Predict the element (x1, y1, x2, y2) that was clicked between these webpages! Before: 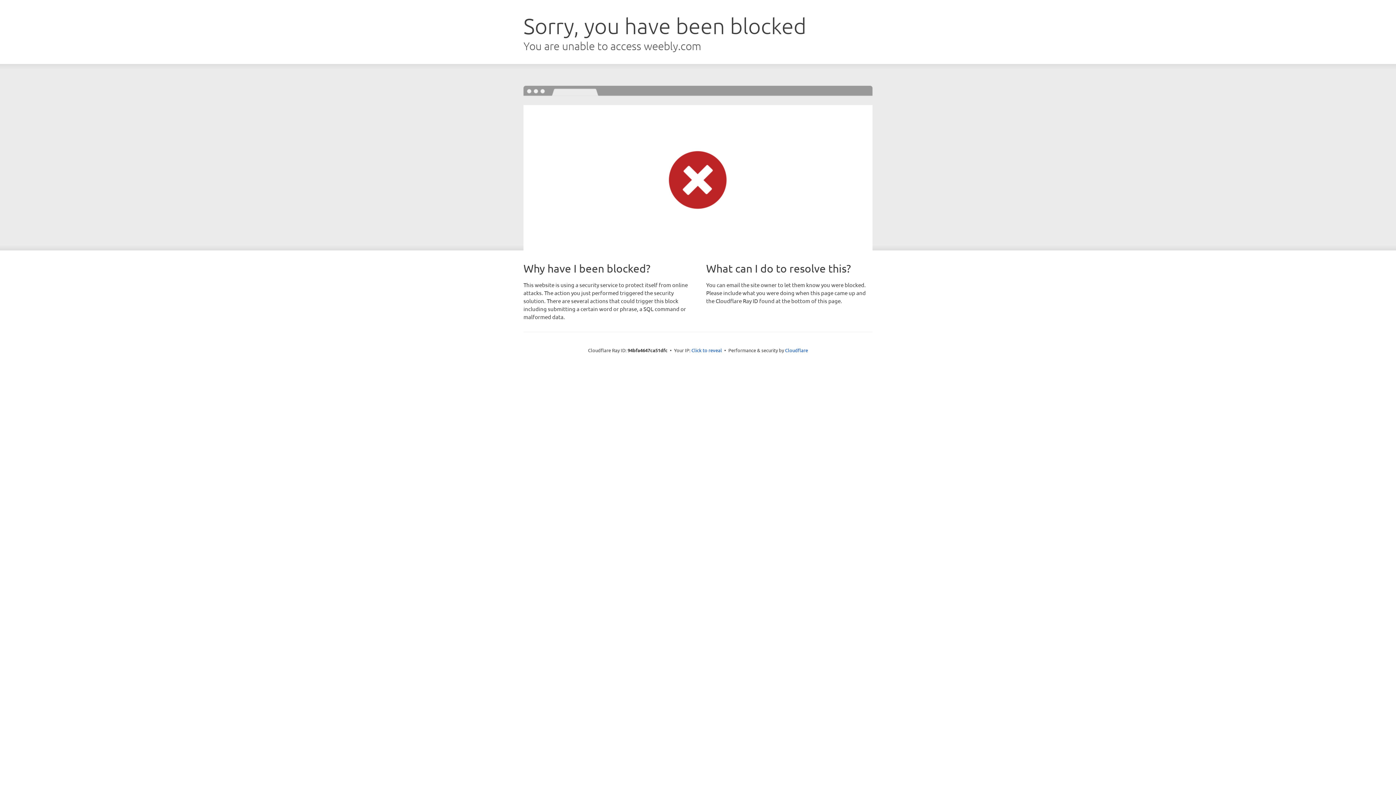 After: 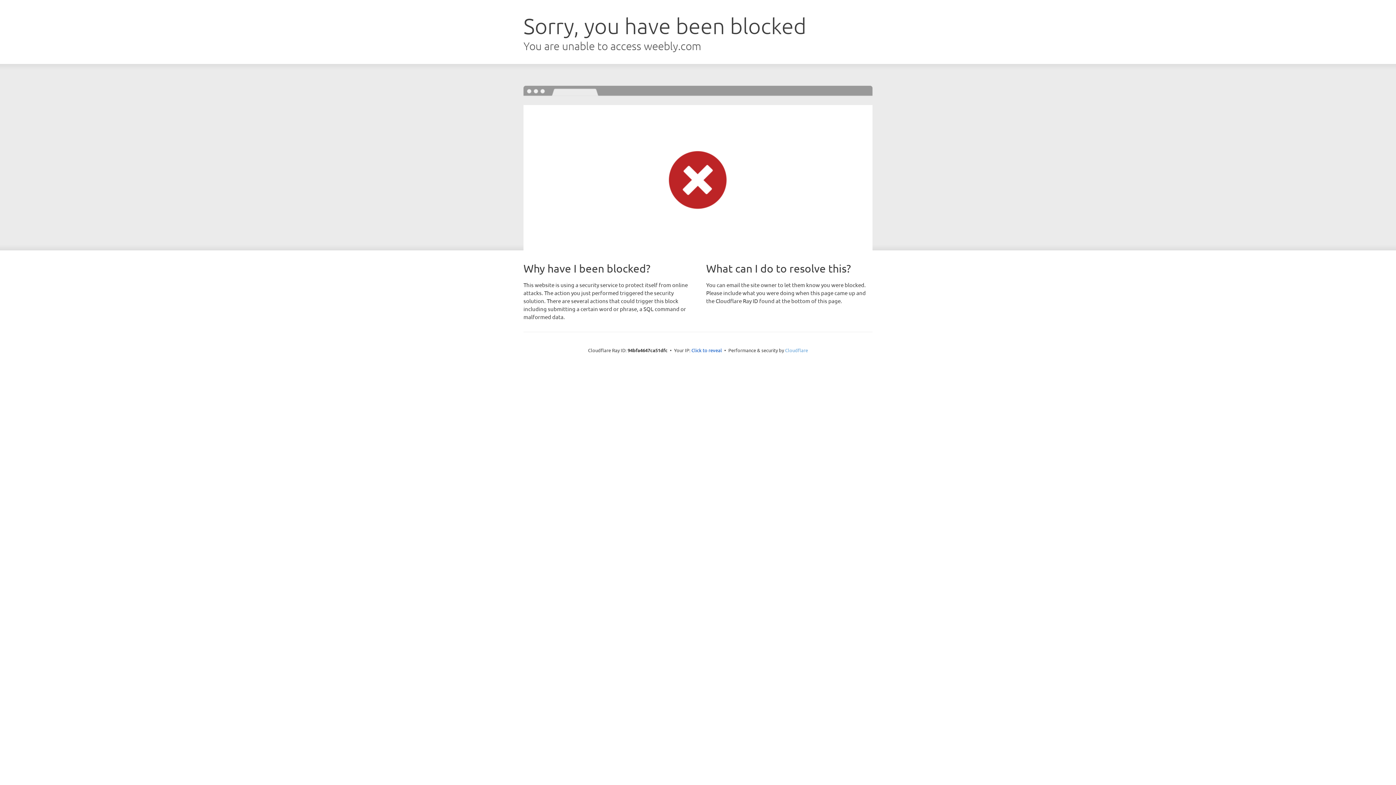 Action: label: Cloudflare bbox: (785, 347, 808, 353)